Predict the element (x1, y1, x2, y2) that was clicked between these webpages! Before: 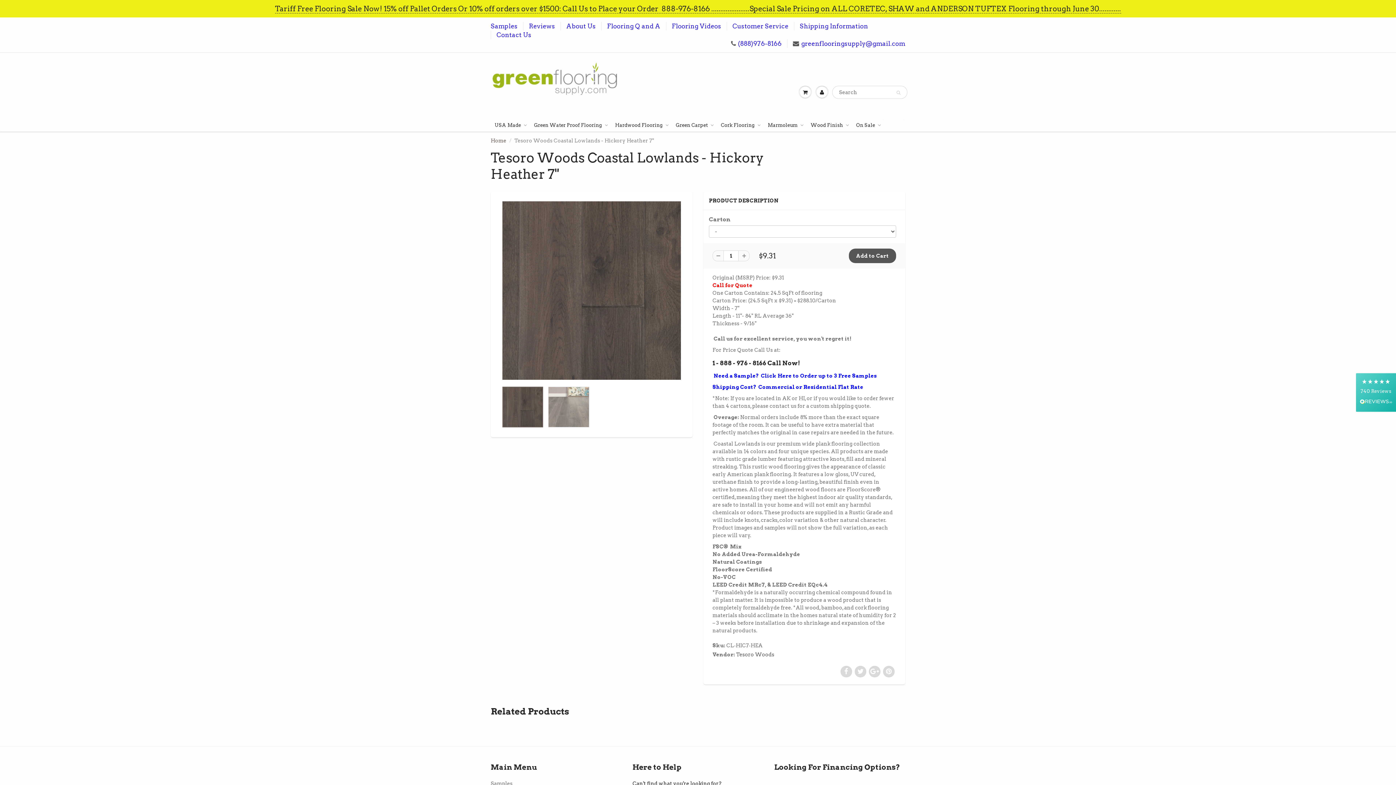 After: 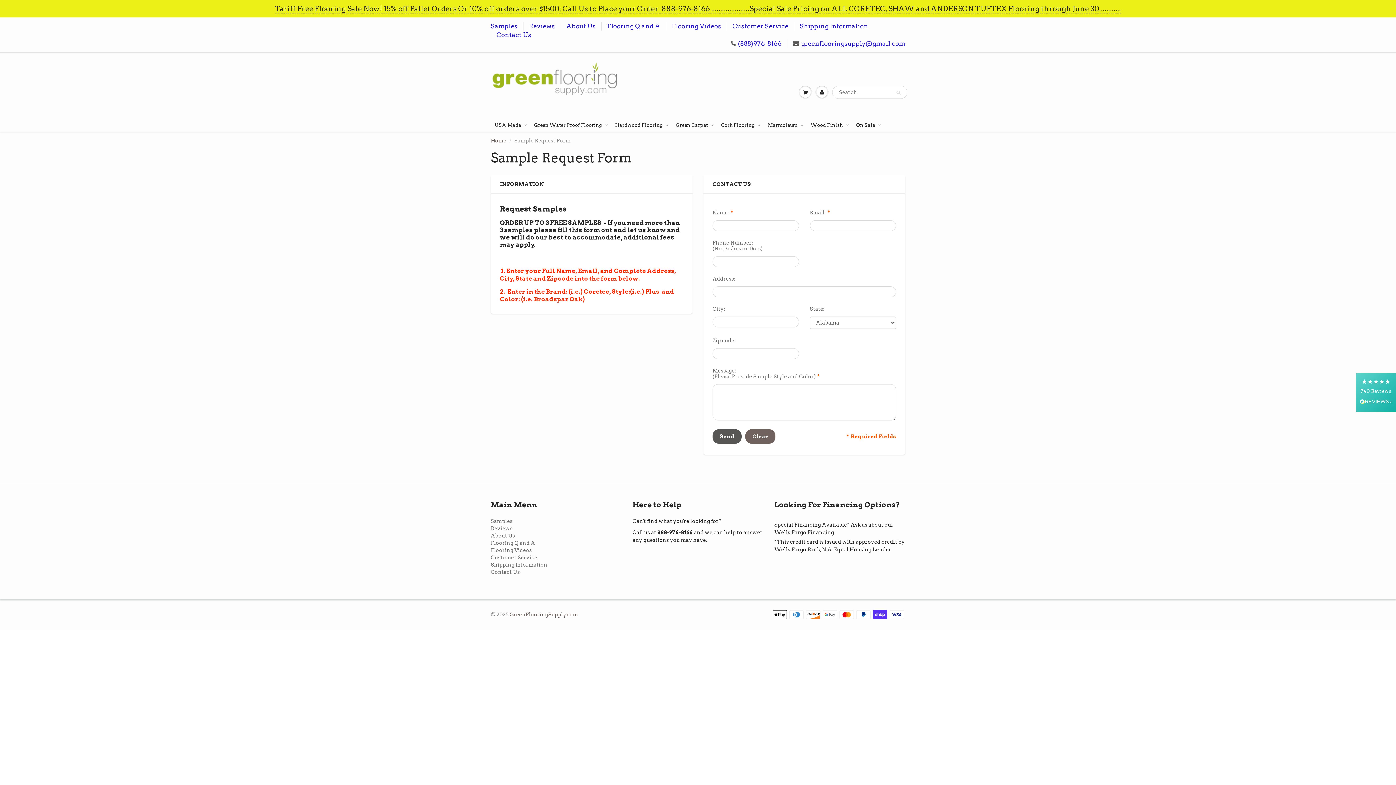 Action: label: Samples bbox: (490, 21, 517, 30)